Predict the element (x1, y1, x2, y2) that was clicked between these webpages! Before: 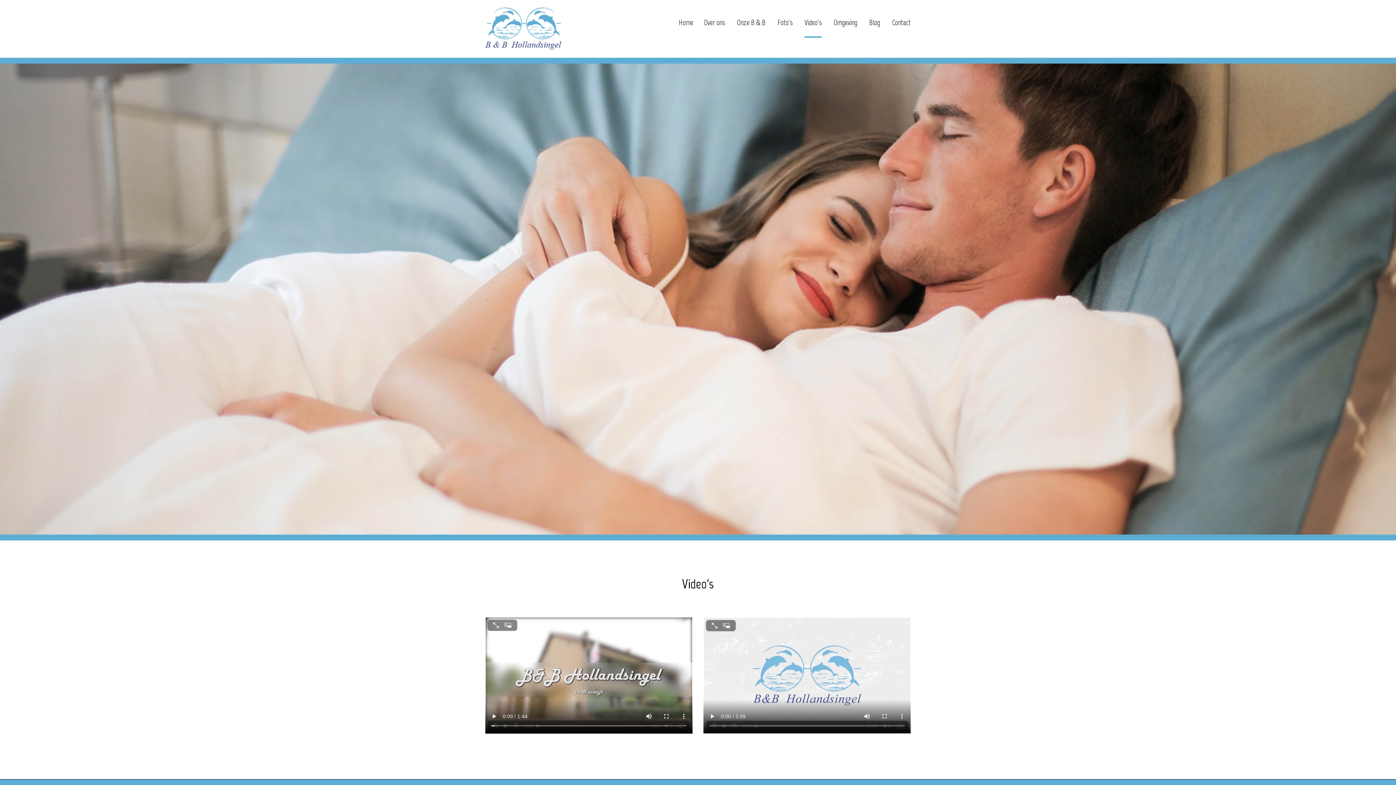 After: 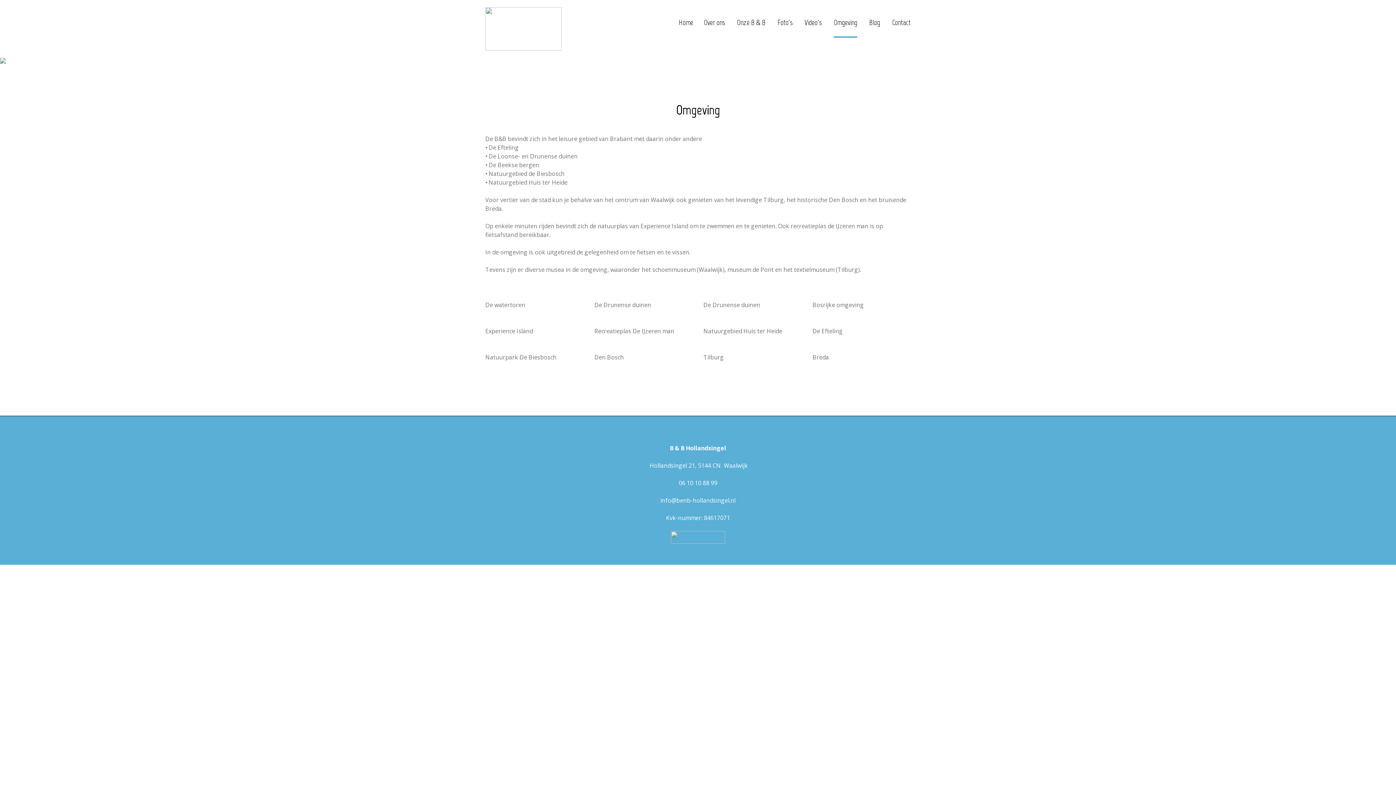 Action: label: Omgeving bbox: (833, 18, 857, 26)